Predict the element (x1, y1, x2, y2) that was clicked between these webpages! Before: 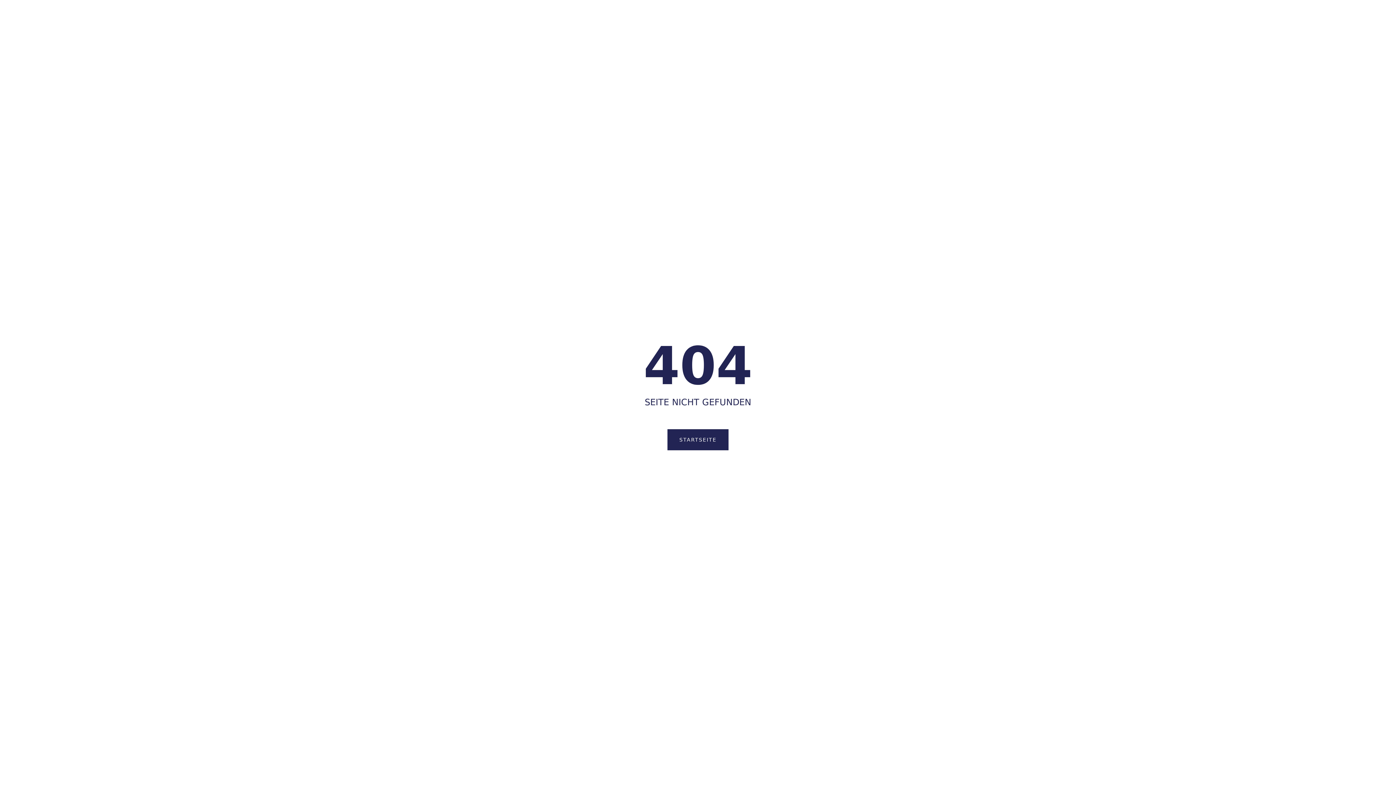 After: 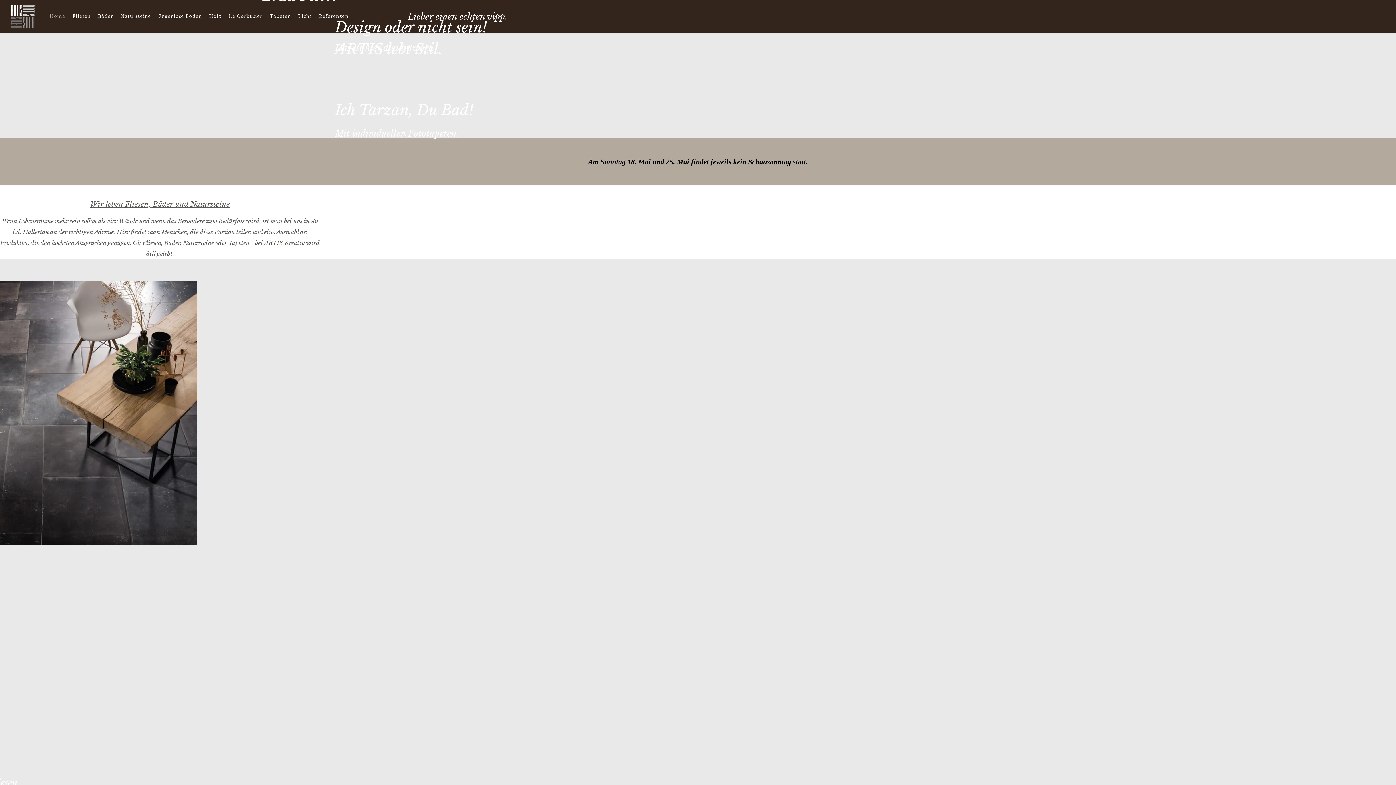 Action: label: STARTSEITE bbox: (667, 429, 728, 450)